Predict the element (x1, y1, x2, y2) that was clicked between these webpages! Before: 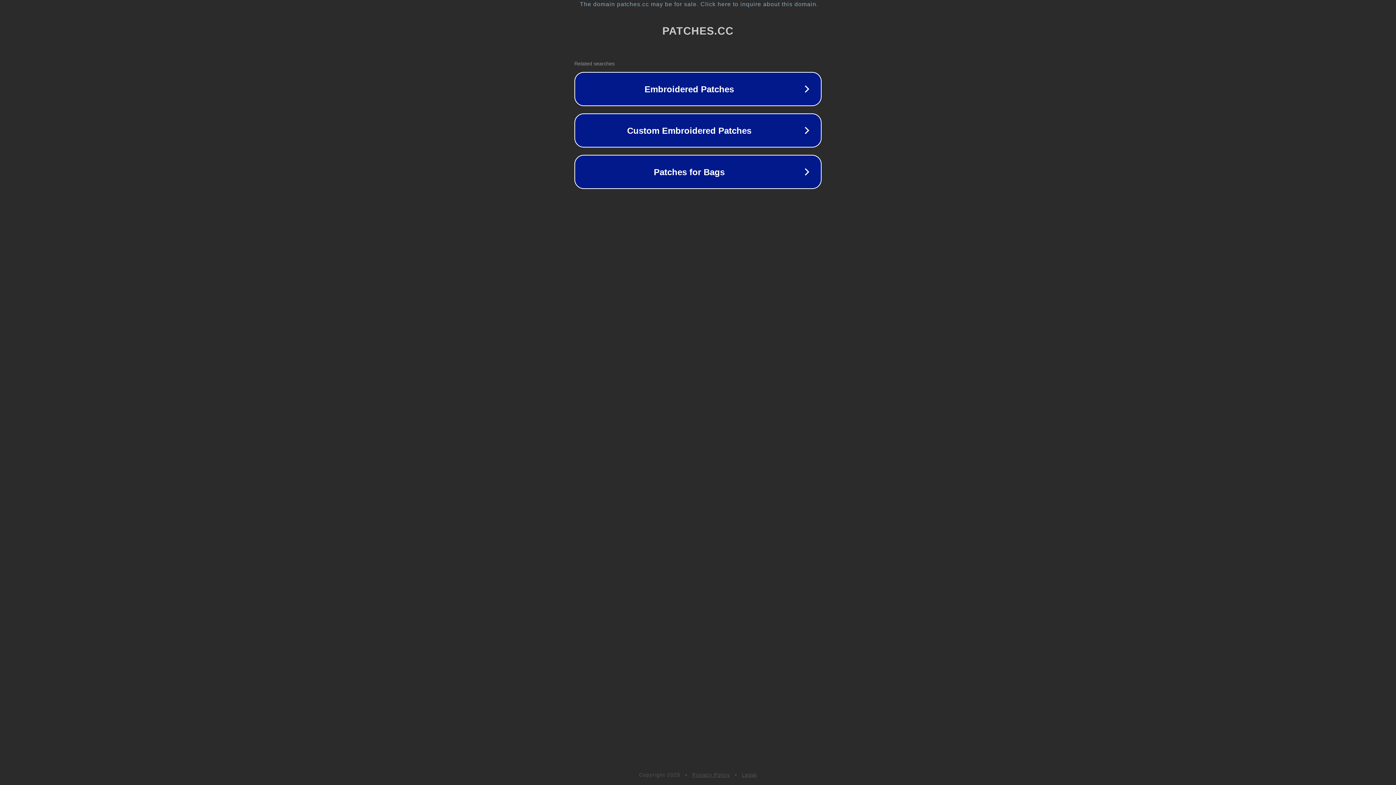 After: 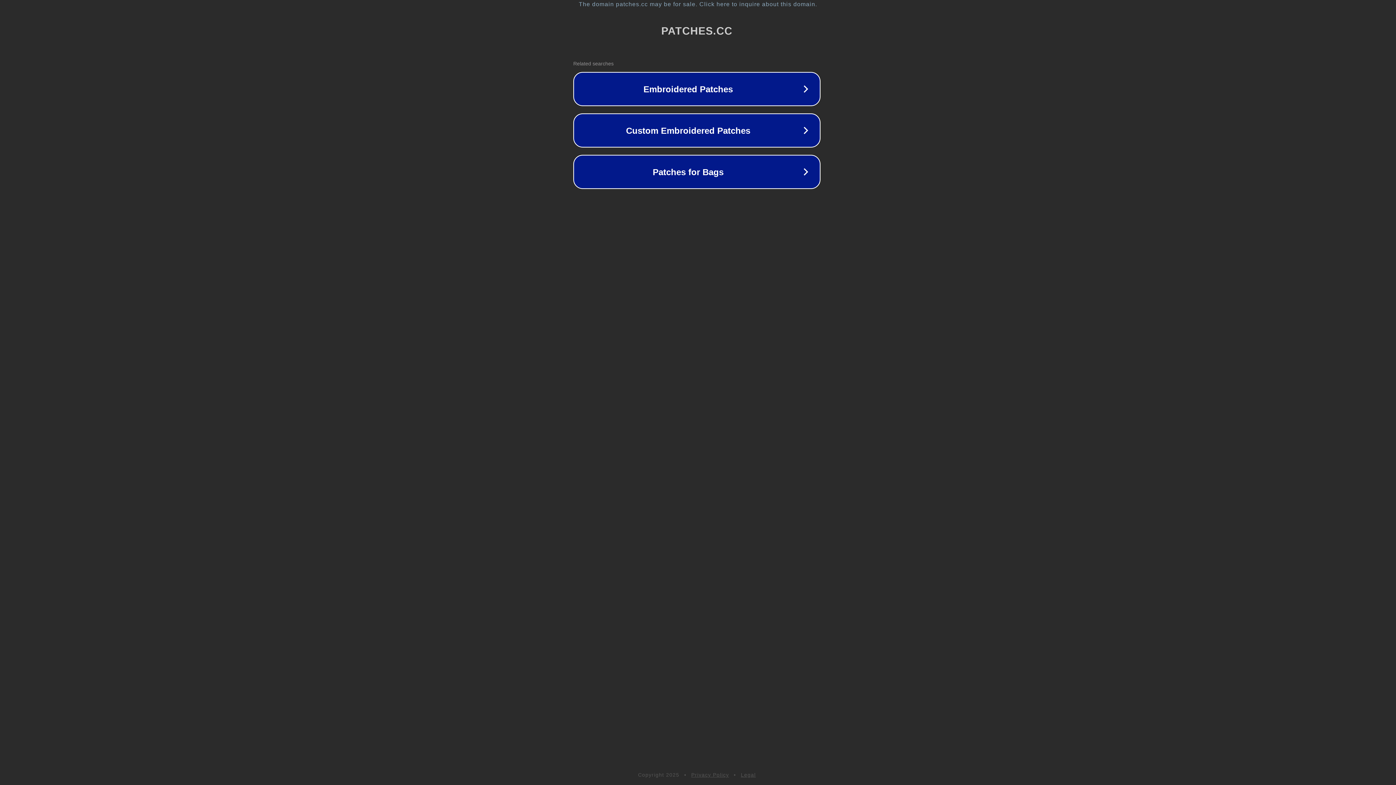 Action: bbox: (1, 1, 1397, 7) label: The domain patches.cc may be for sale. Click here to inquire about this domain.